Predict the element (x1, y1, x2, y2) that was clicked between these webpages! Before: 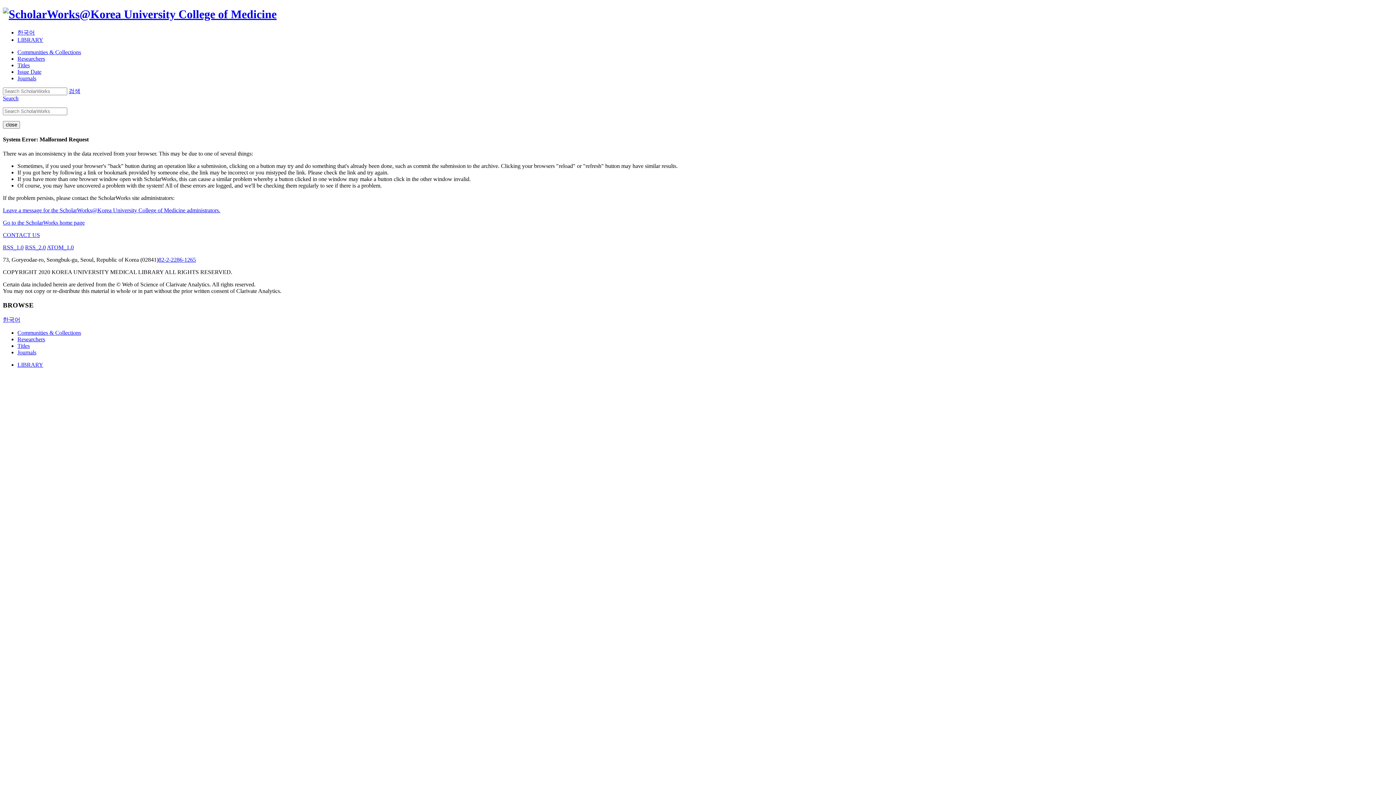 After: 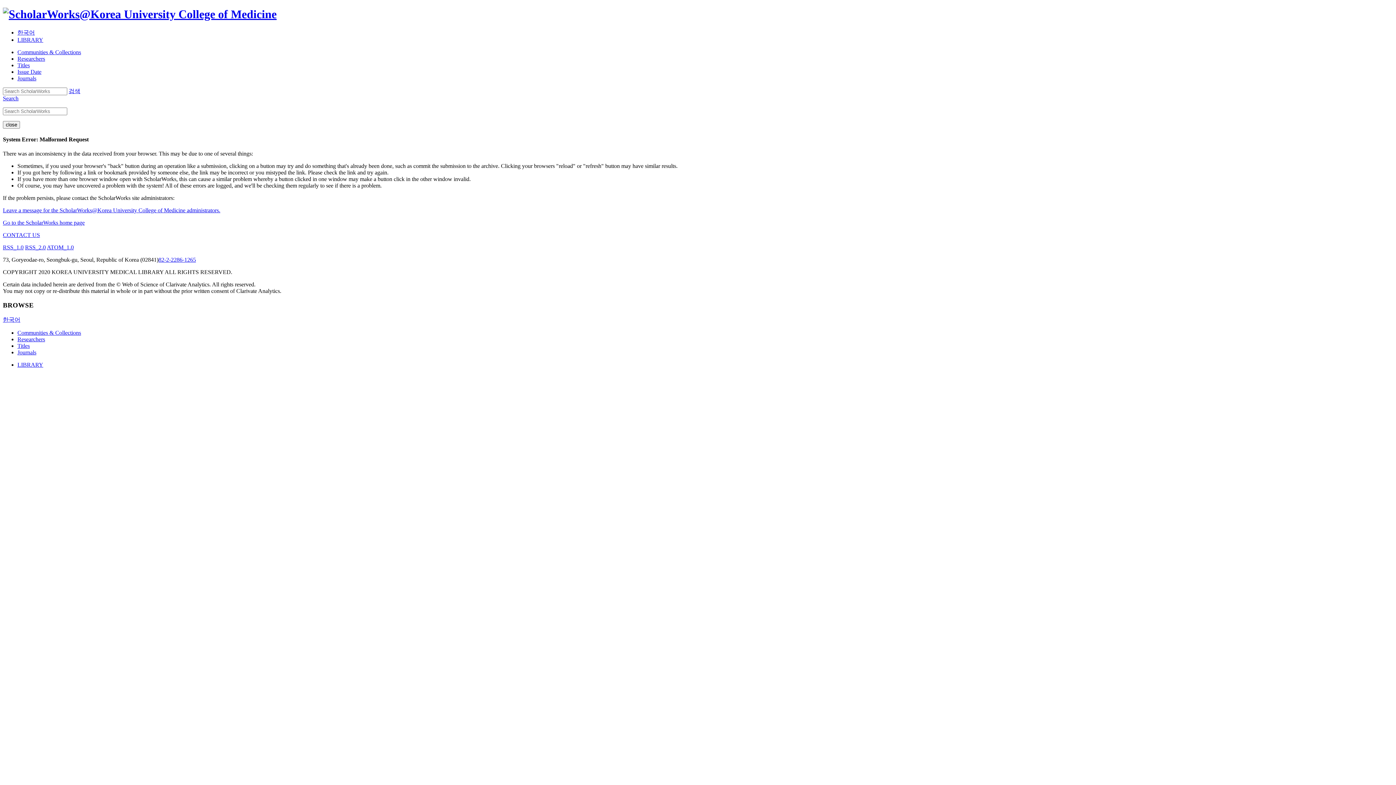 Action: label: Go to the ScholarWorks home page bbox: (2, 219, 84, 225)